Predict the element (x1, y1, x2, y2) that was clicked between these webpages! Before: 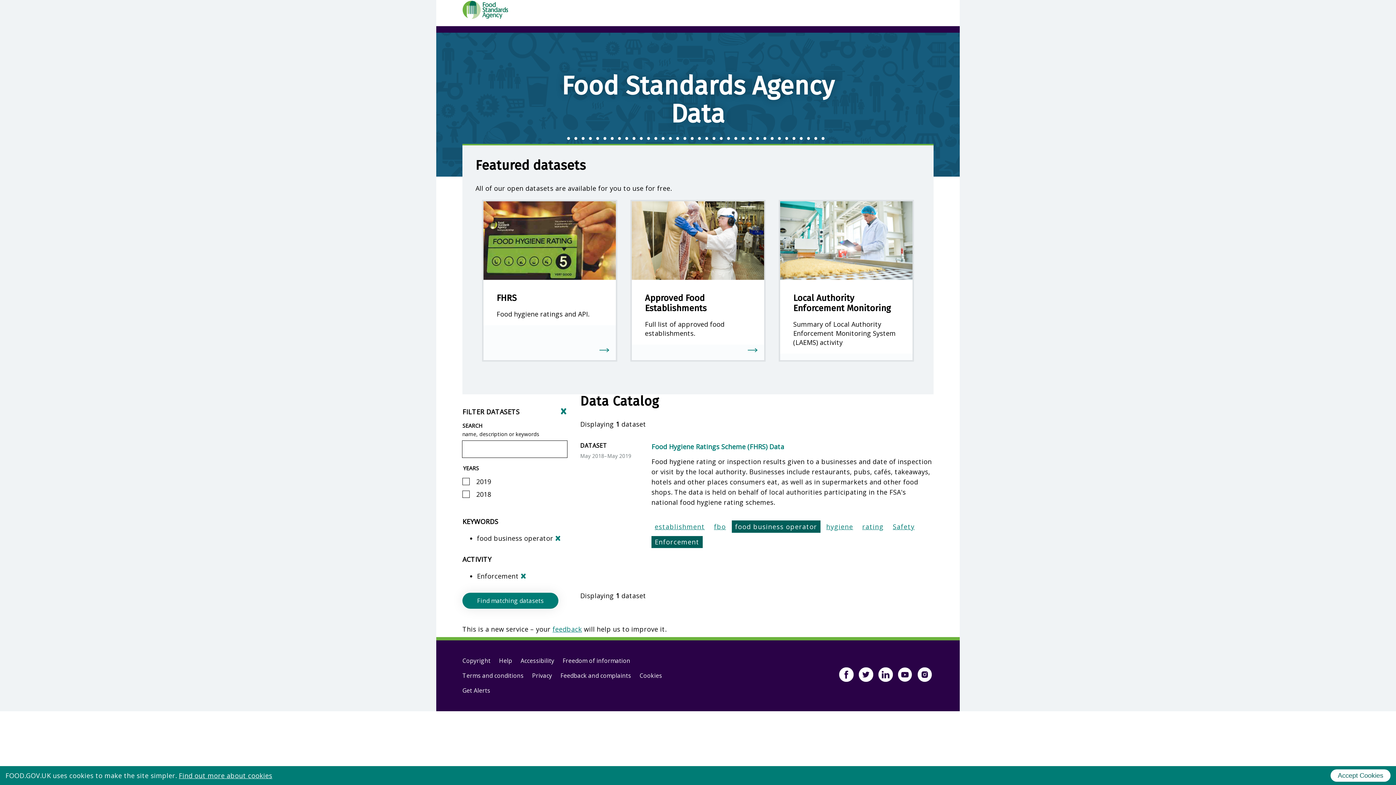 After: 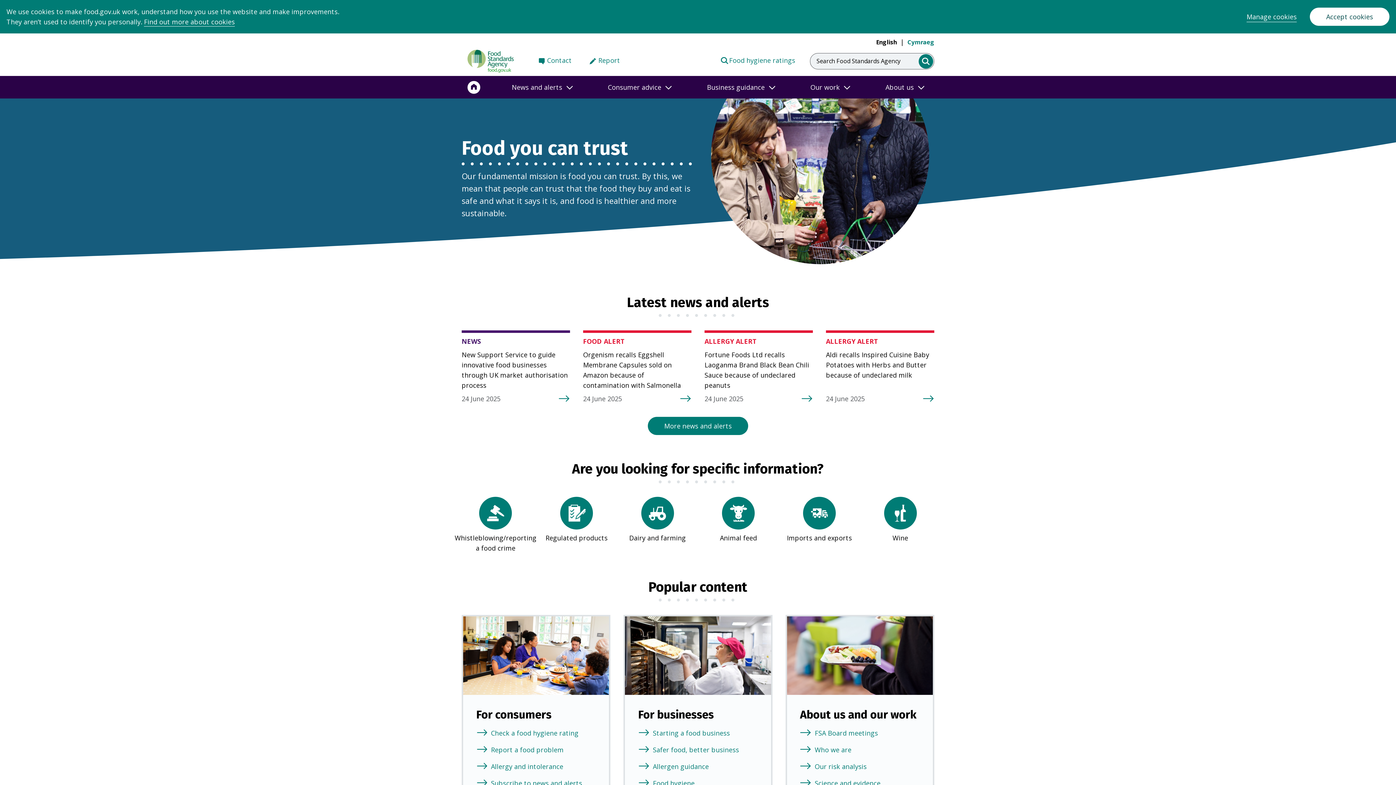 Action: bbox: (462, 0, 508, 19)